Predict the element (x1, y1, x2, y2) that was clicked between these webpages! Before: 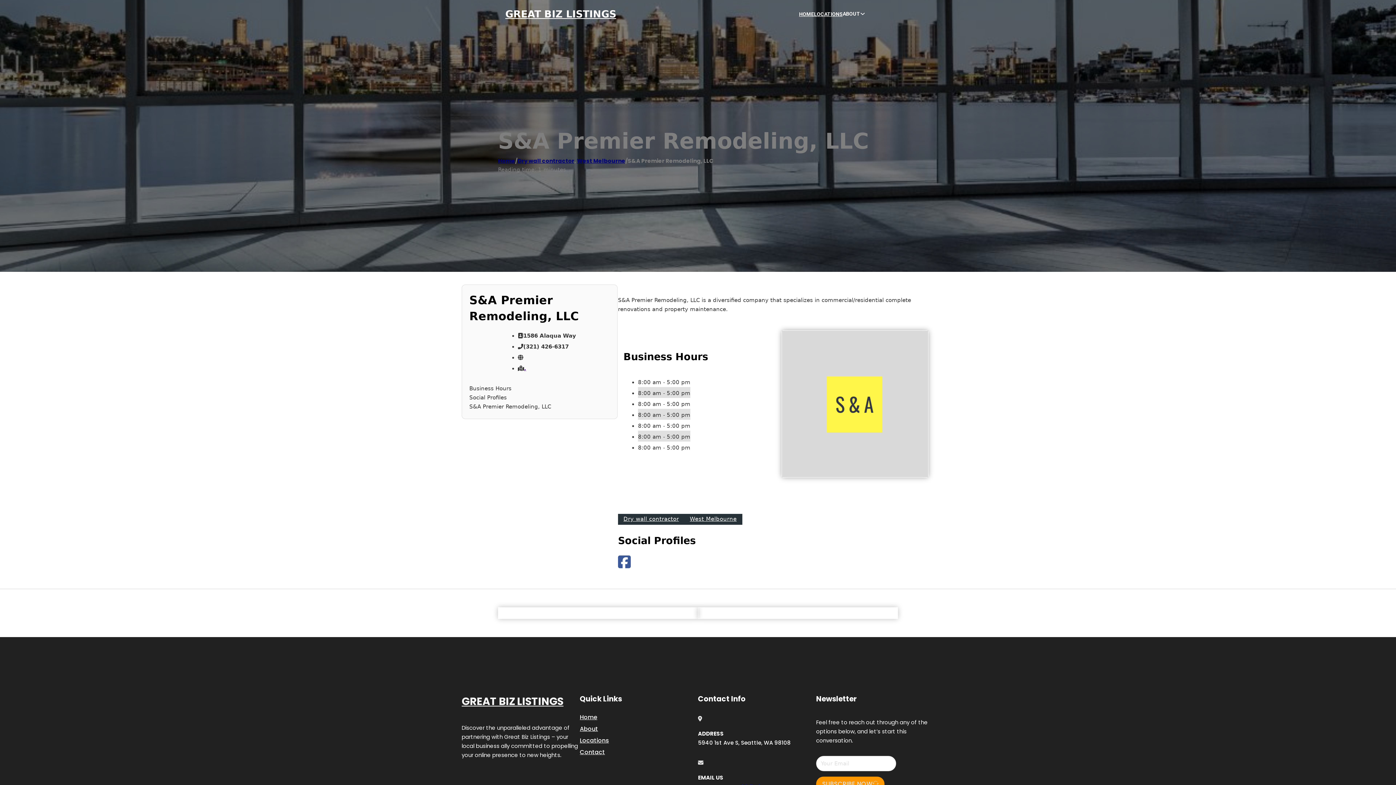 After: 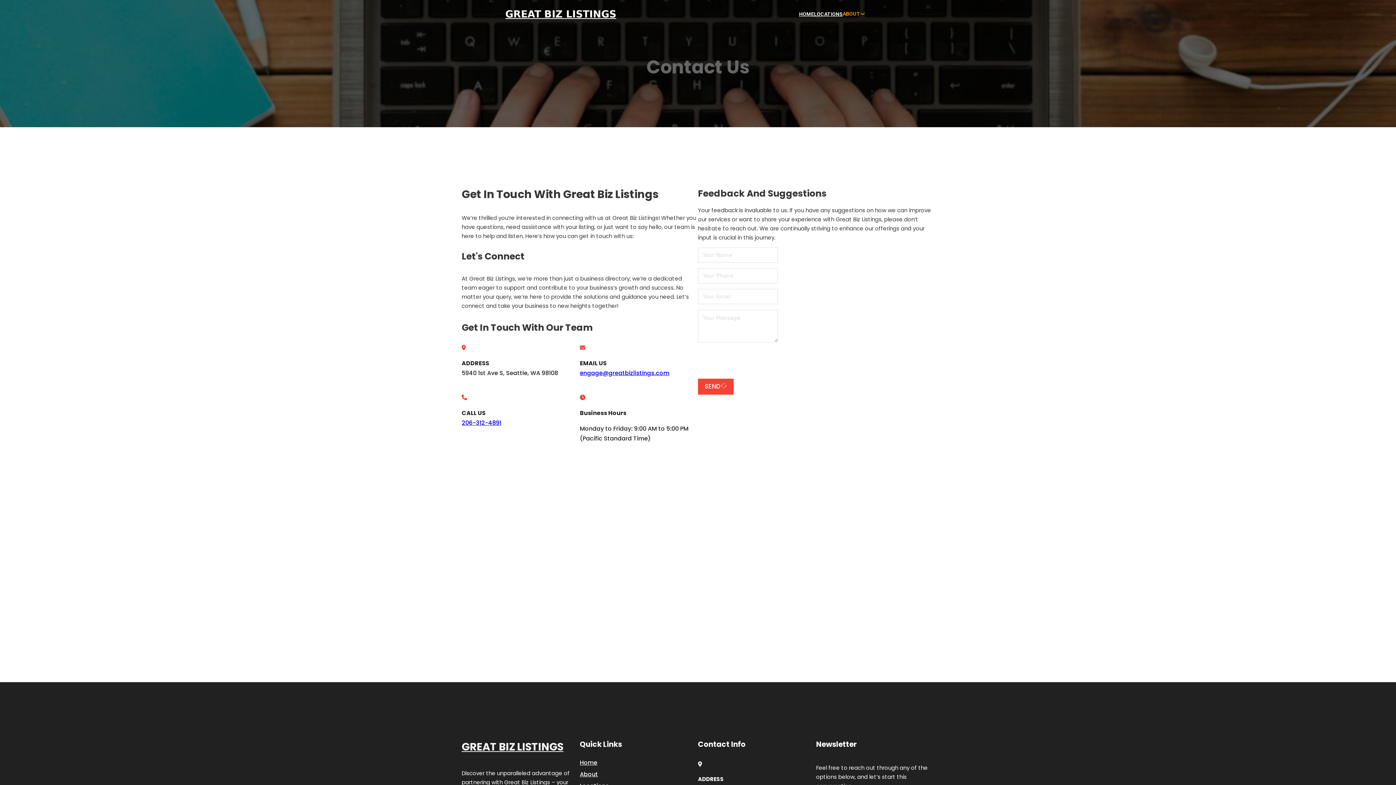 Action: bbox: (580, 747, 605, 757) label: Contact